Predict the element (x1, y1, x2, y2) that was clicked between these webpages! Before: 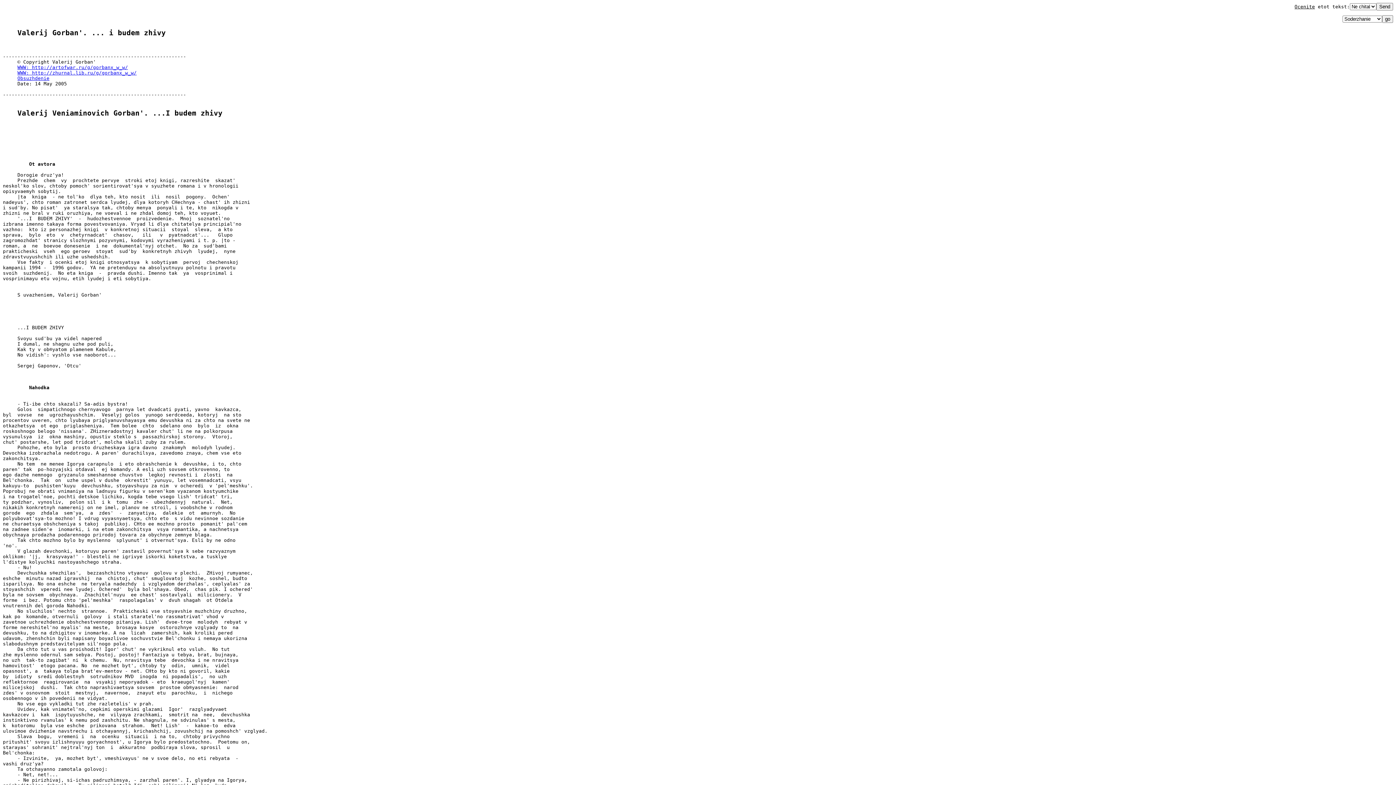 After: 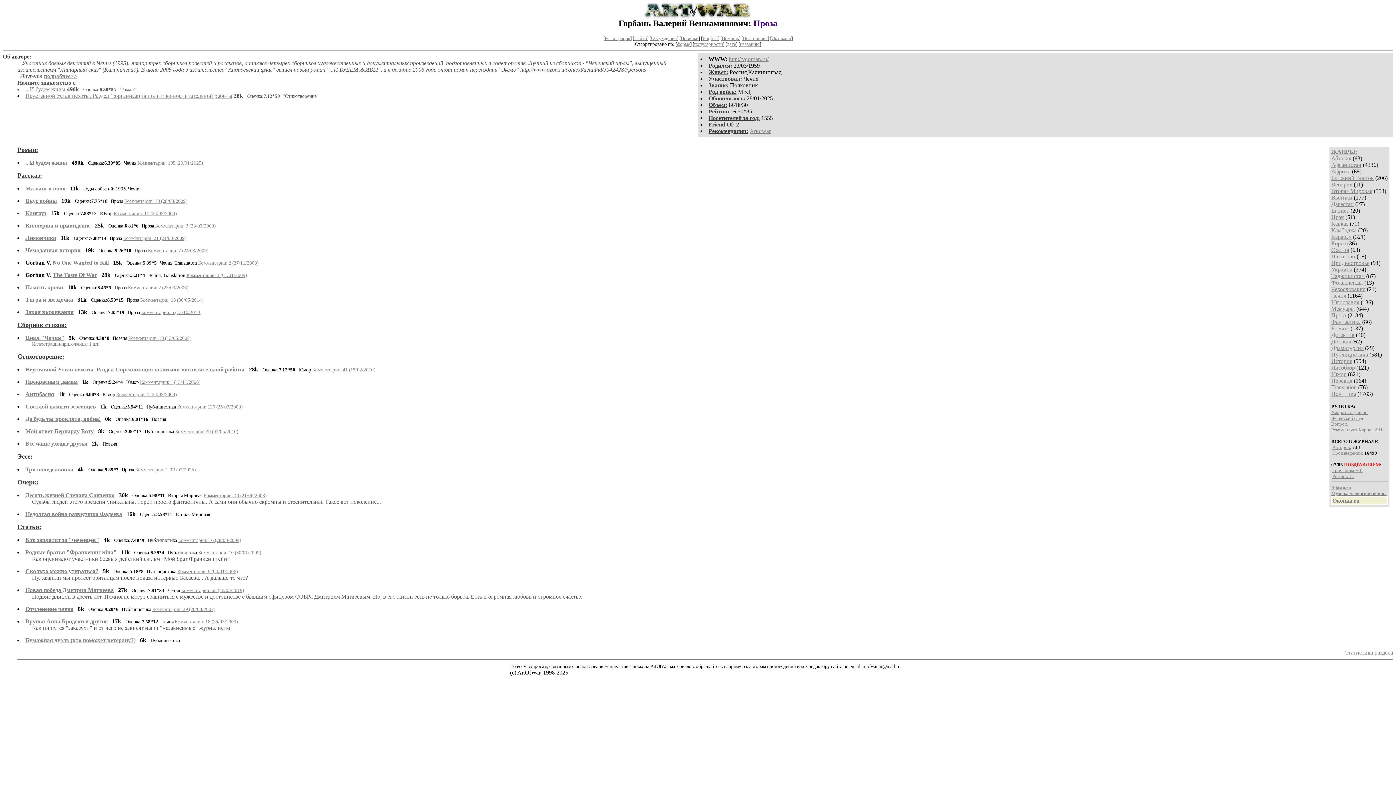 Action: bbox: (17, 64, 128, 70) label: WWW: http://artofwar.ru/g/gorbanx_w_w/